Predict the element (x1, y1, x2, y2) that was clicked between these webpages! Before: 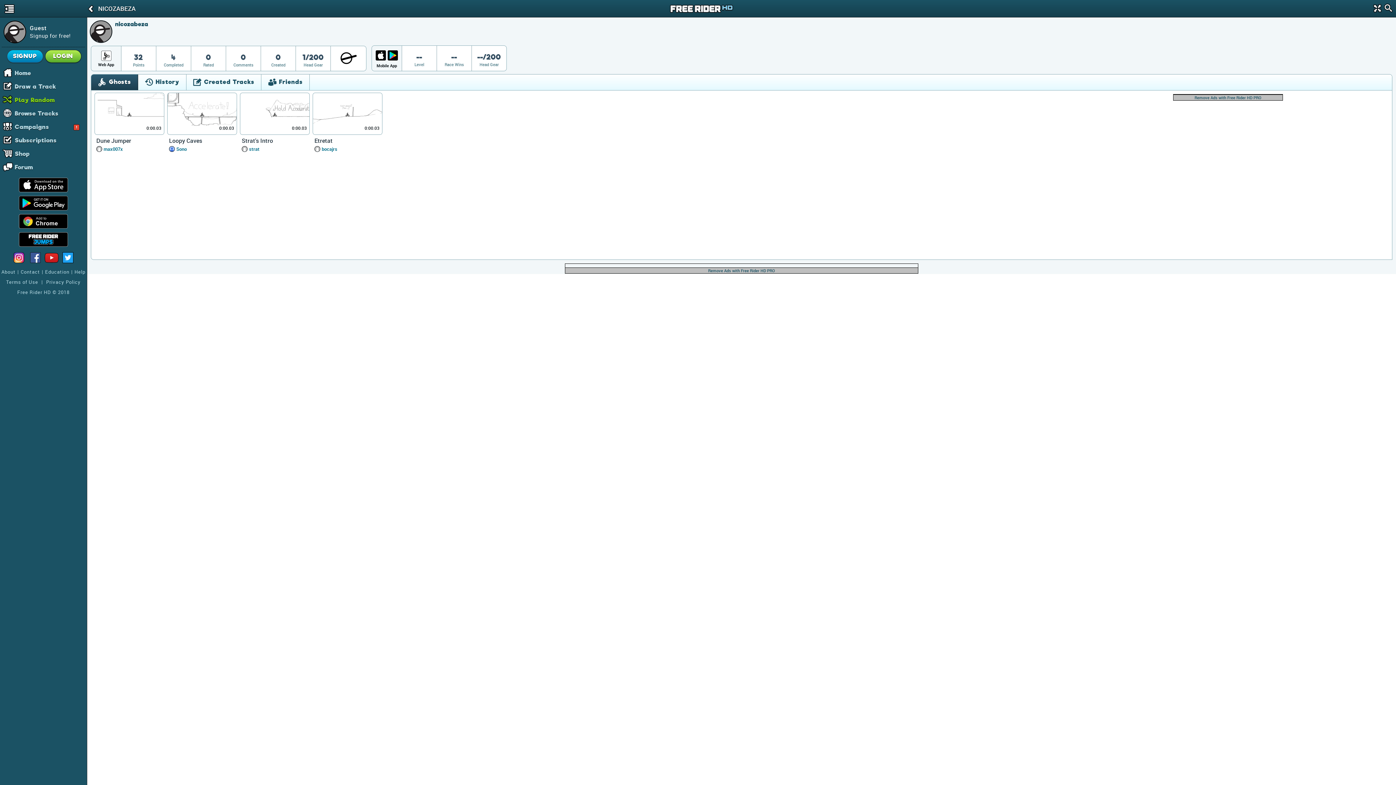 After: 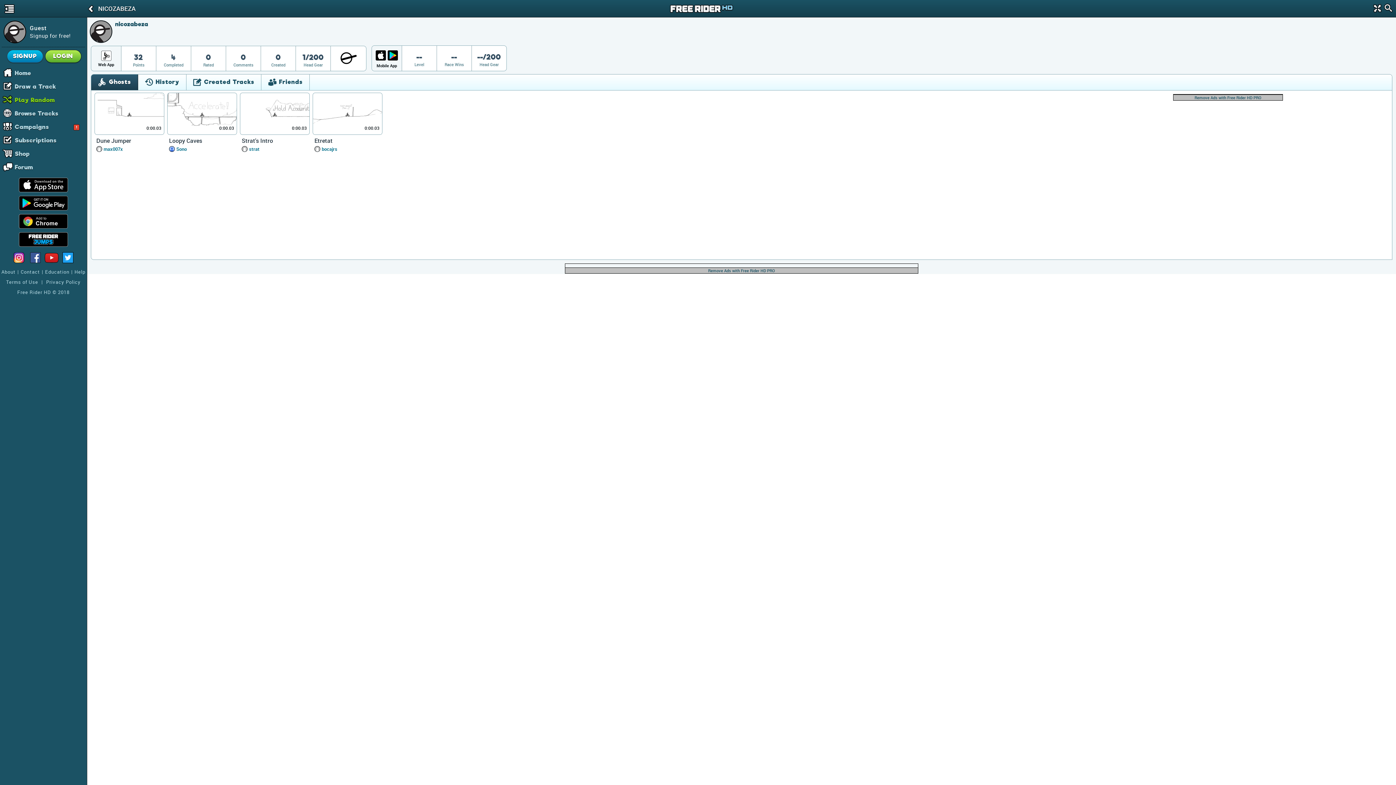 Action: bbox: (18, 214, 68, 228)